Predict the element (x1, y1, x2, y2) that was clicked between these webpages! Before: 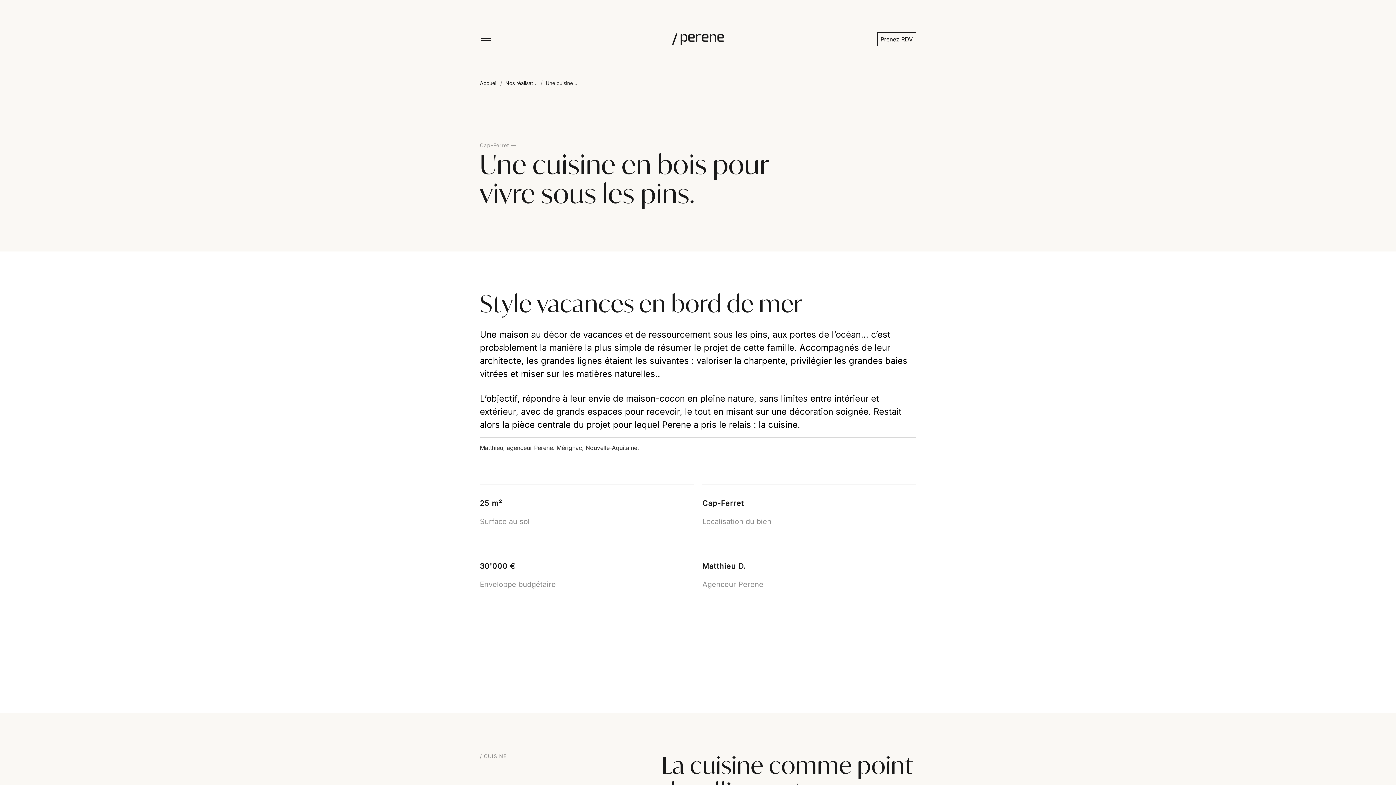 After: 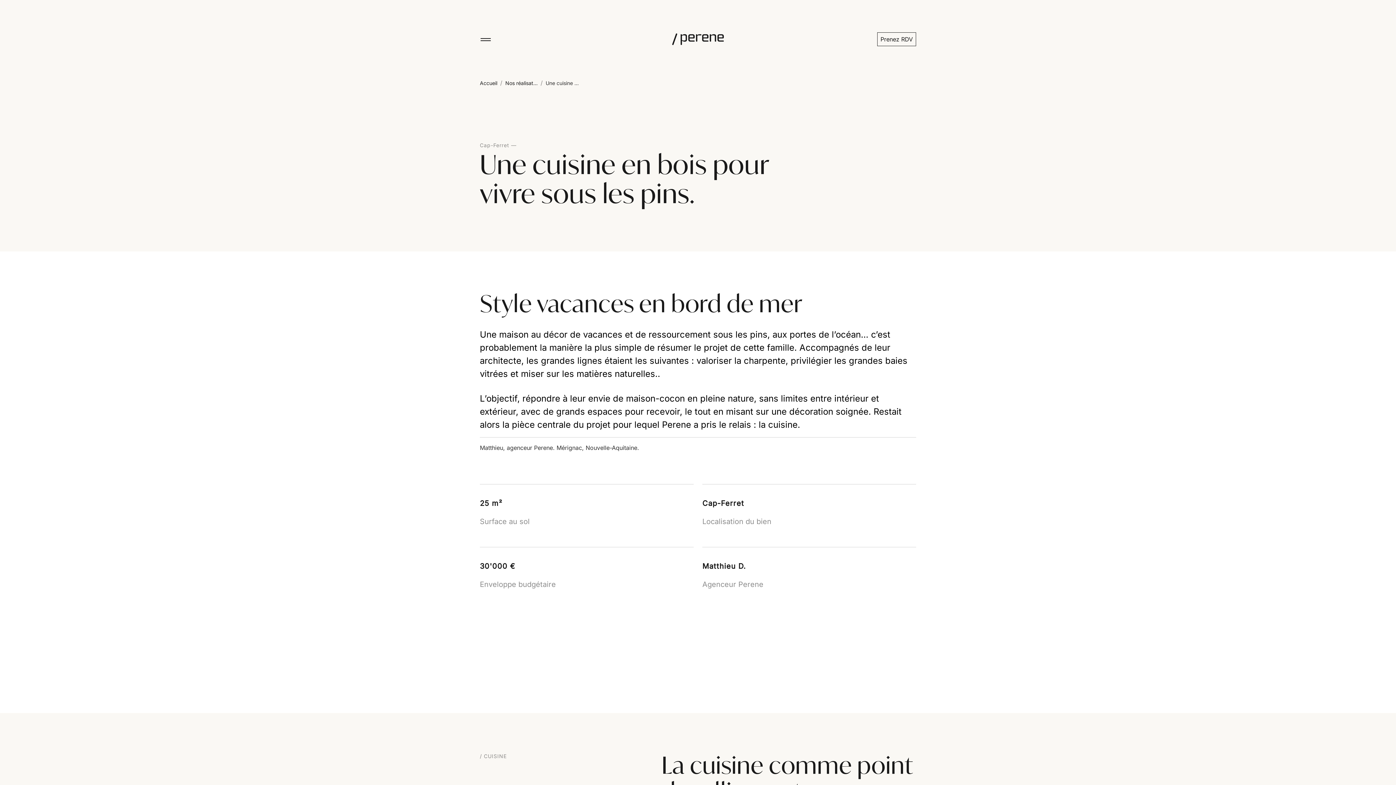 Action: bbox: (545, 80, 578, 86) label: Une cuisine ...